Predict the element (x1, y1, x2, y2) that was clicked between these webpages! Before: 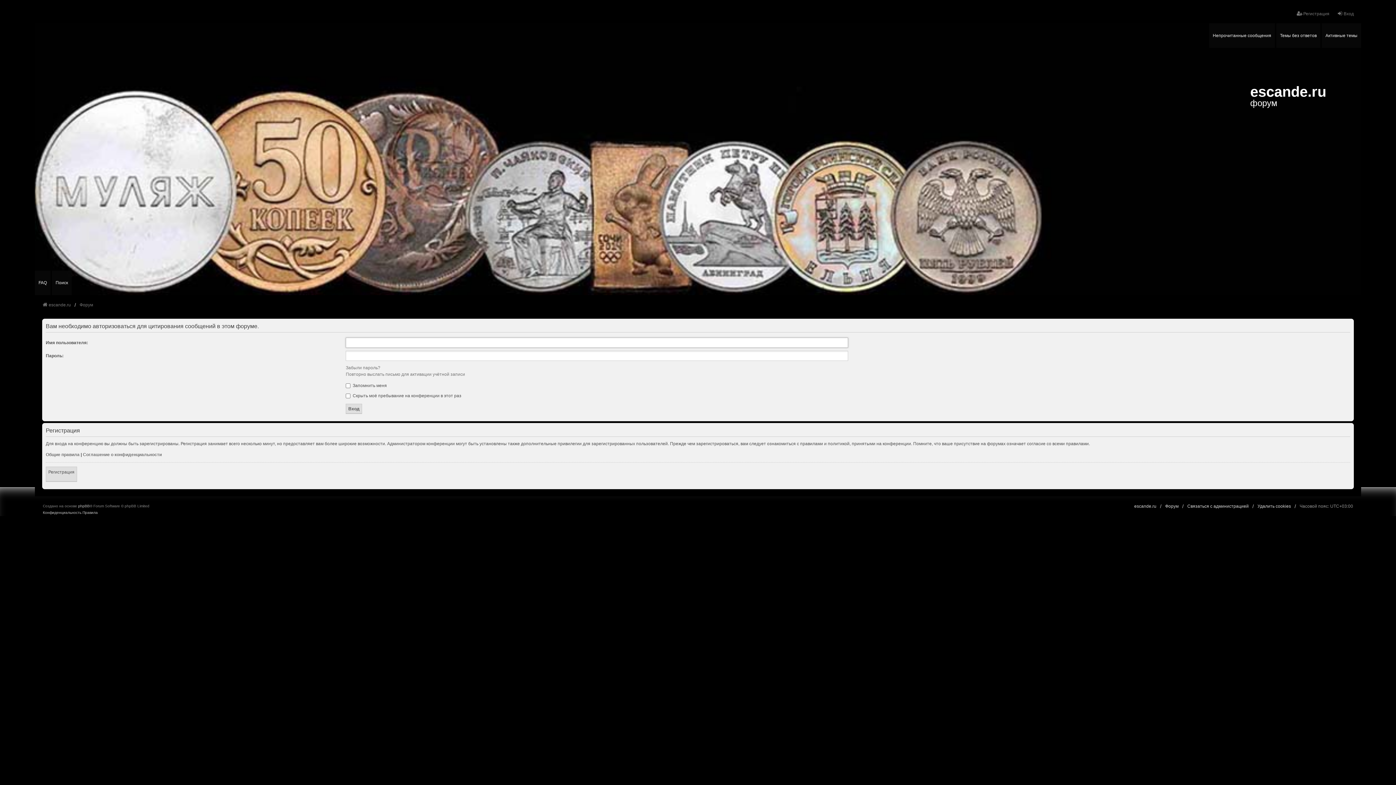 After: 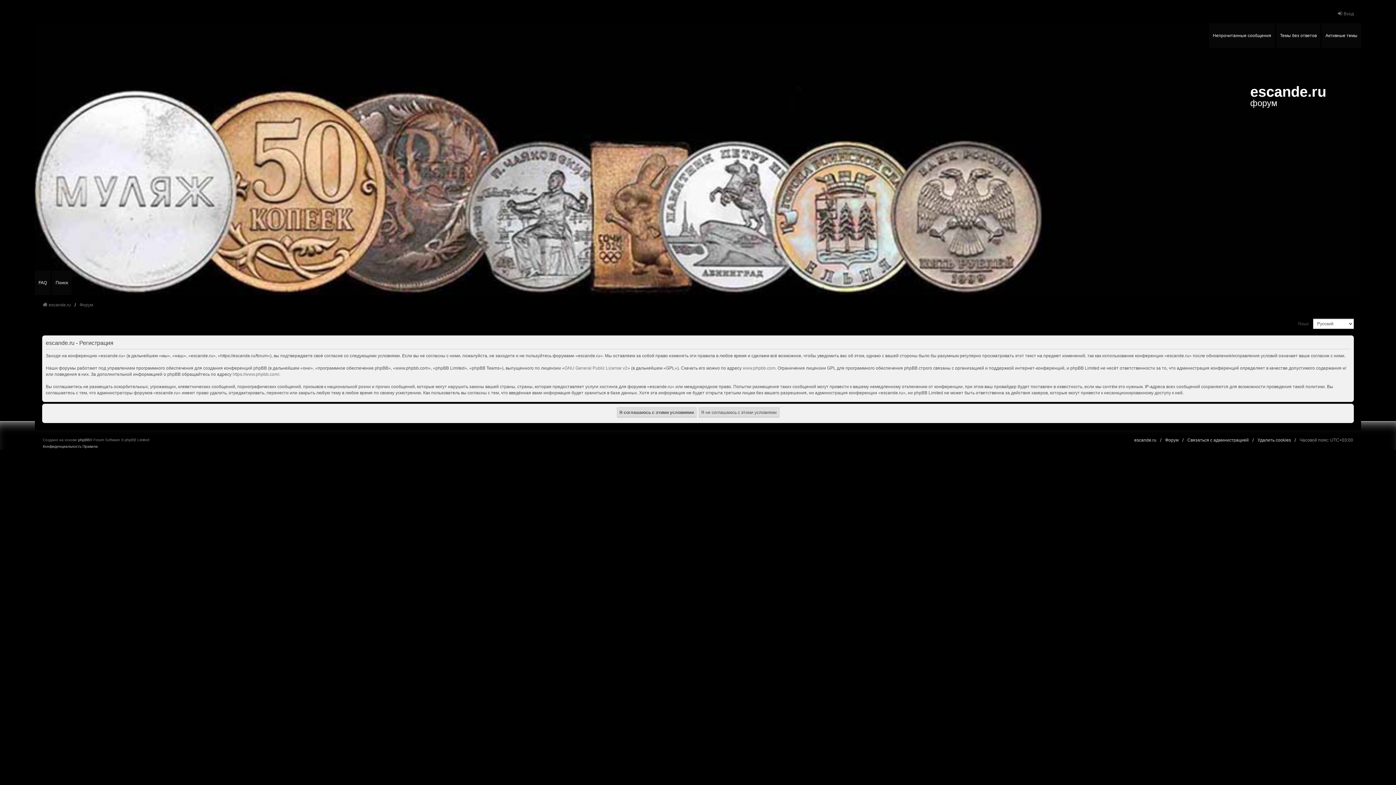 Action: bbox: (45, 467, 77, 482) label: Регистрация